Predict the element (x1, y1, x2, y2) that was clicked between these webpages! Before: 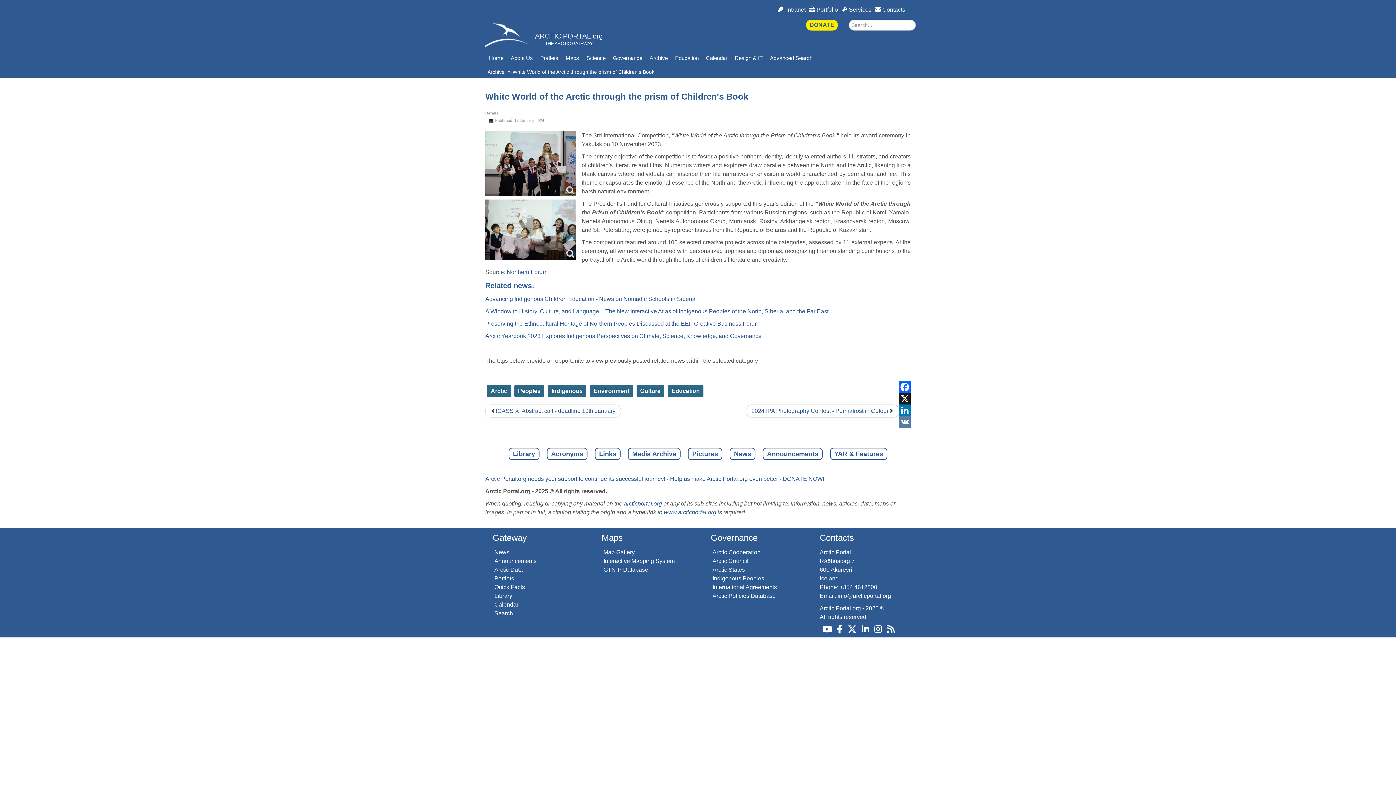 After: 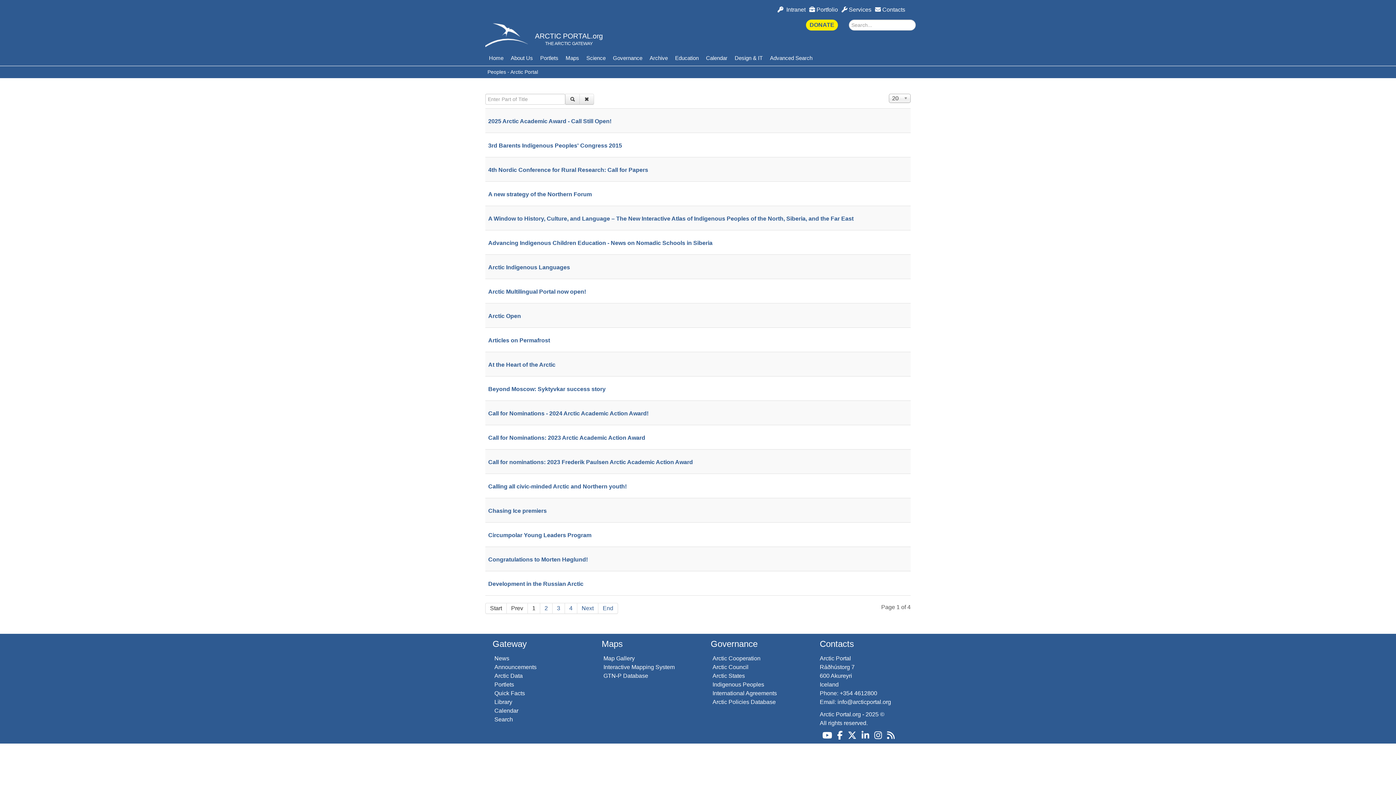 Action: label: Peoples bbox: (514, 384, 544, 397)